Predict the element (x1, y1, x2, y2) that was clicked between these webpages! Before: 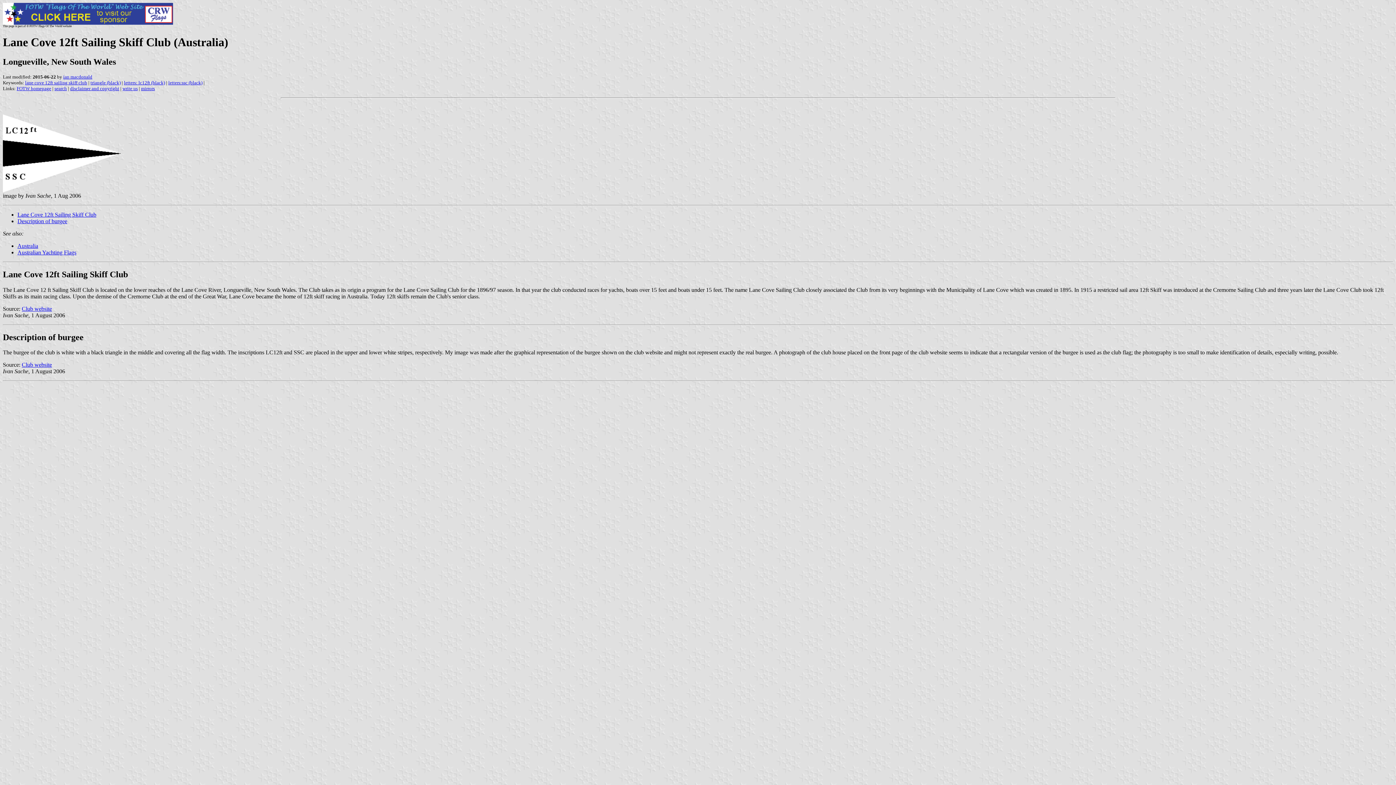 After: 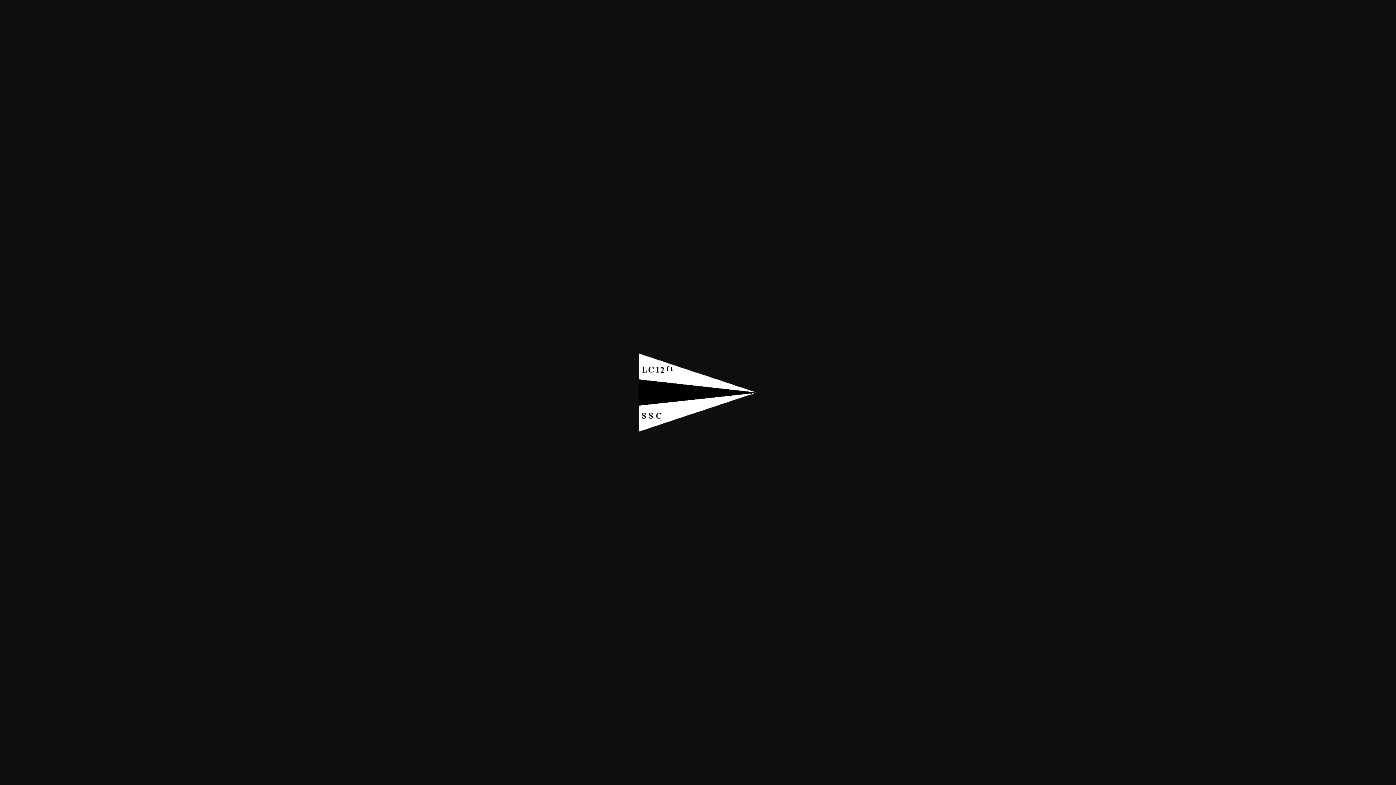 Action: bbox: (2, 187, 120, 193)